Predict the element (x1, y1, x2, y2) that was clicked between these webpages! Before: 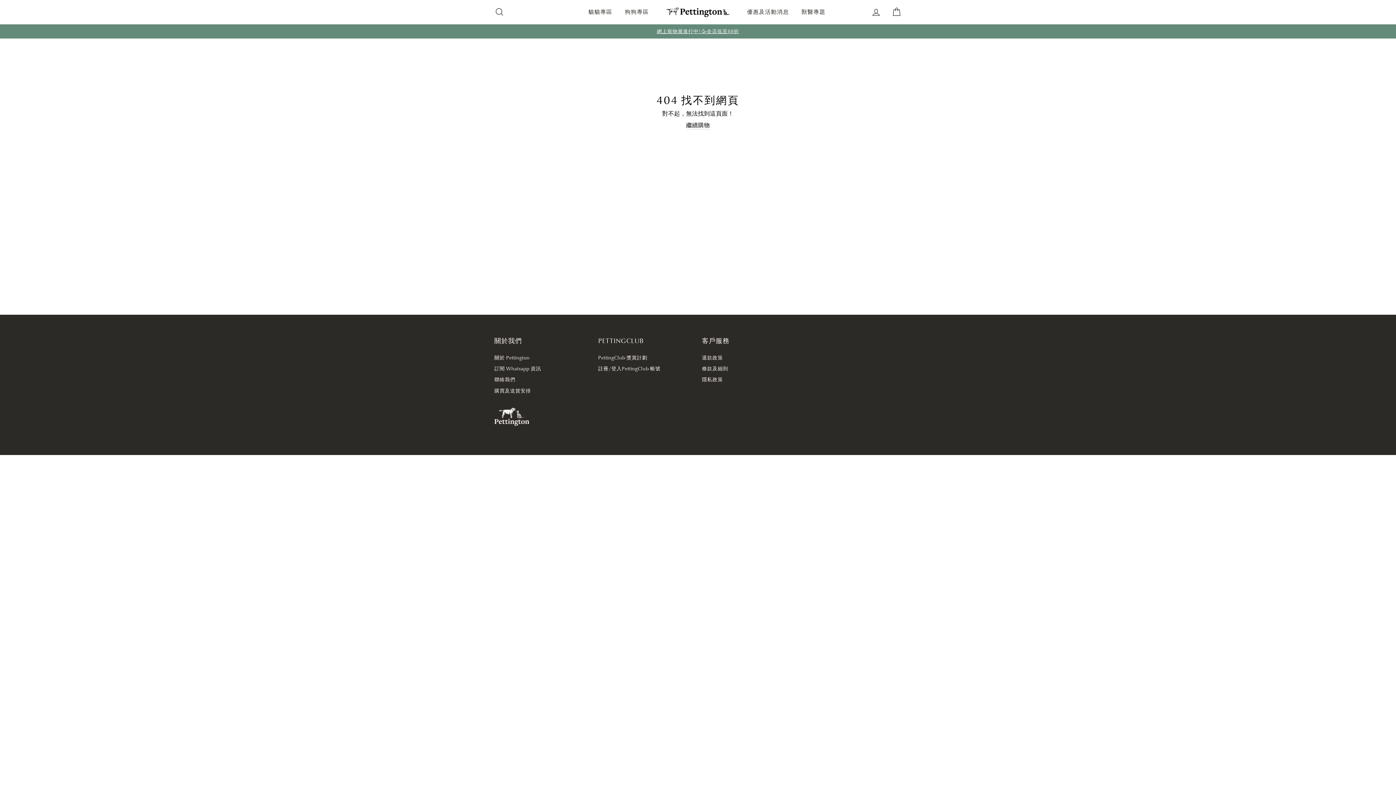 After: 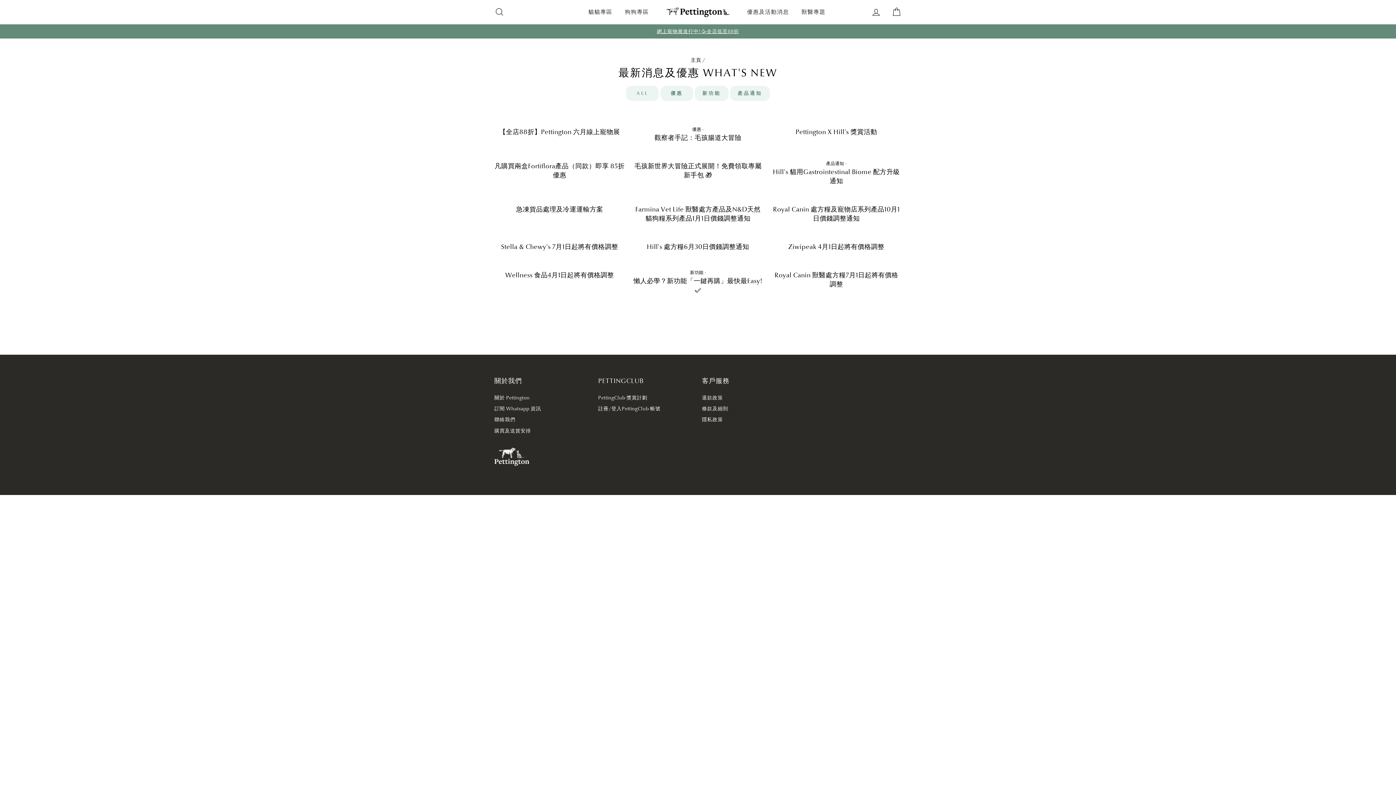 Action: label: 優惠及活動消息 bbox: (741, 6, 794, 17)